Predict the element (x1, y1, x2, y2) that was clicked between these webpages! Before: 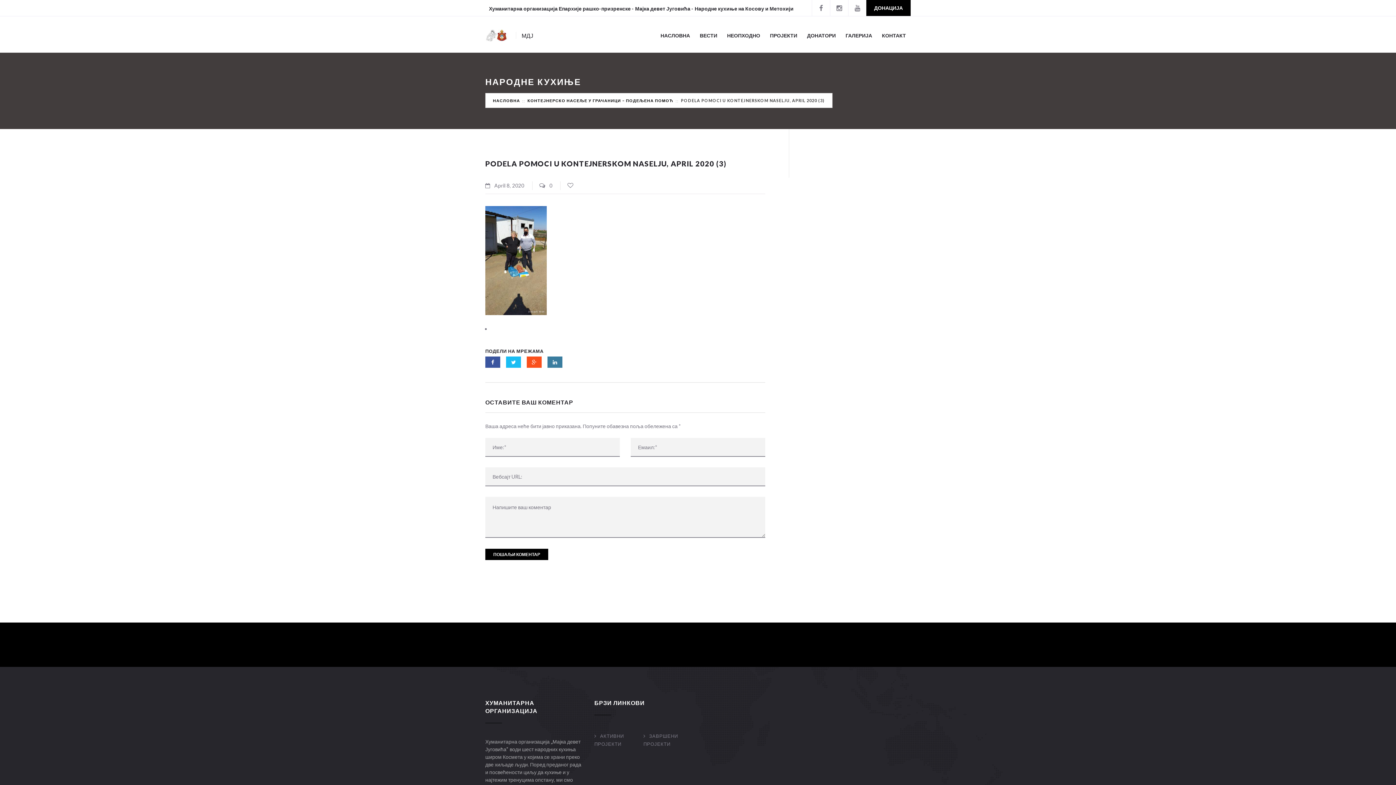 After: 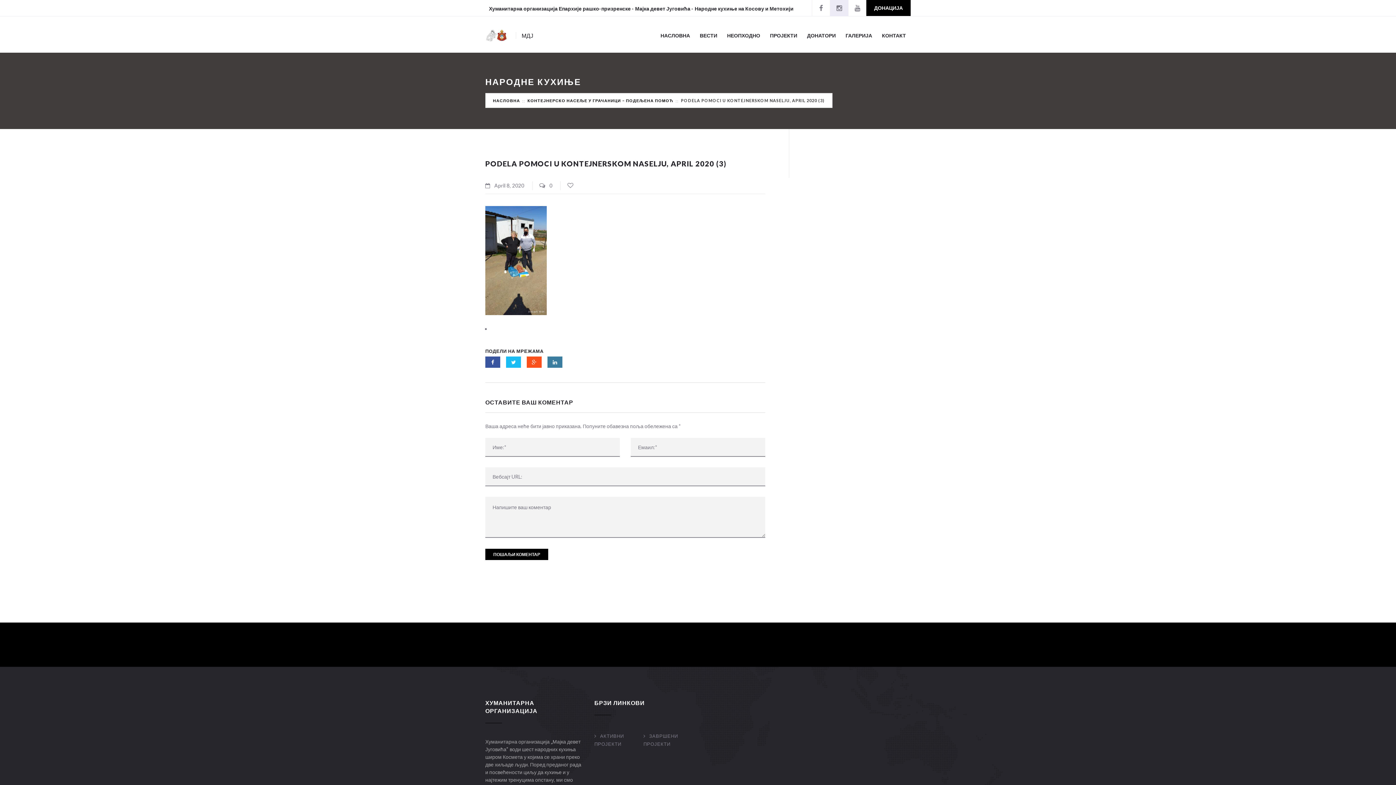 Action: bbox: (830, 0, 848, 16)